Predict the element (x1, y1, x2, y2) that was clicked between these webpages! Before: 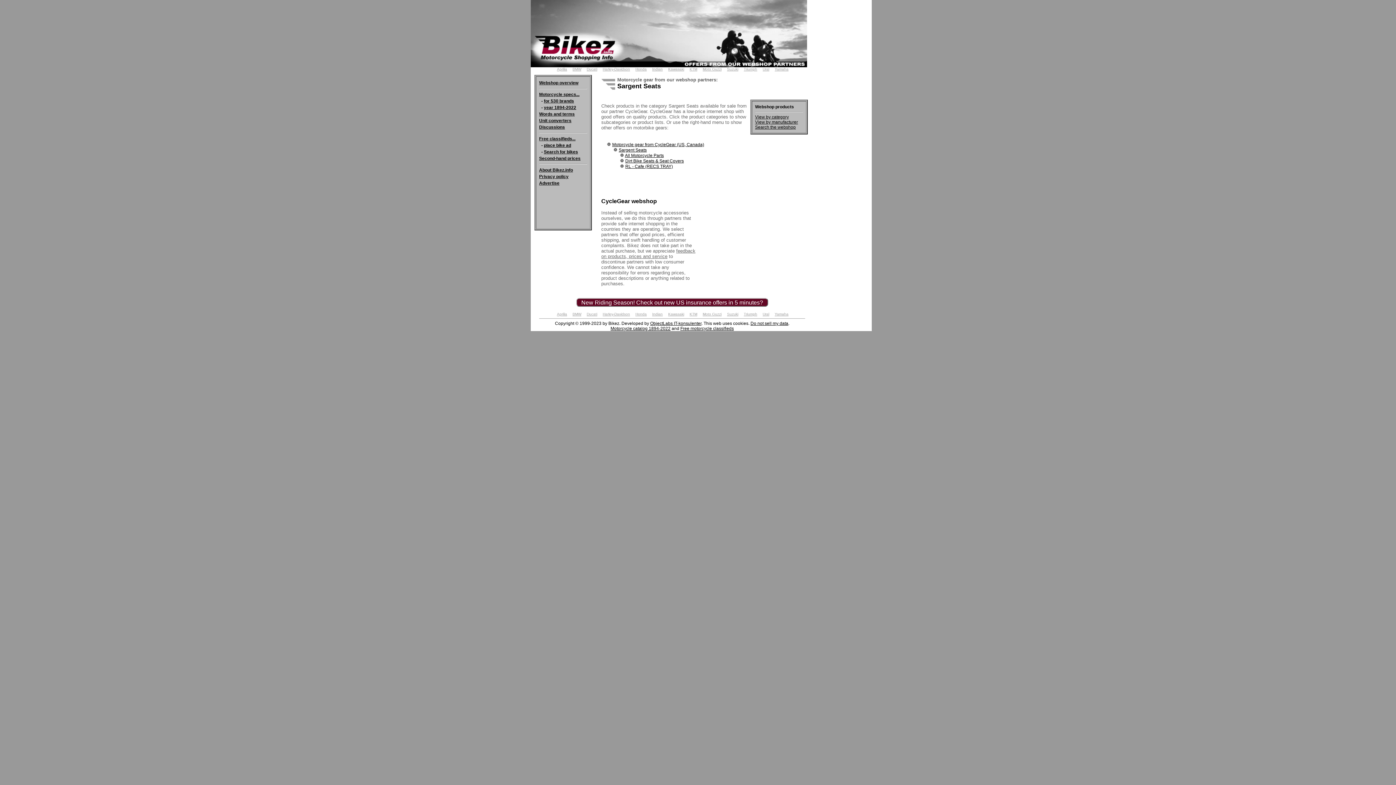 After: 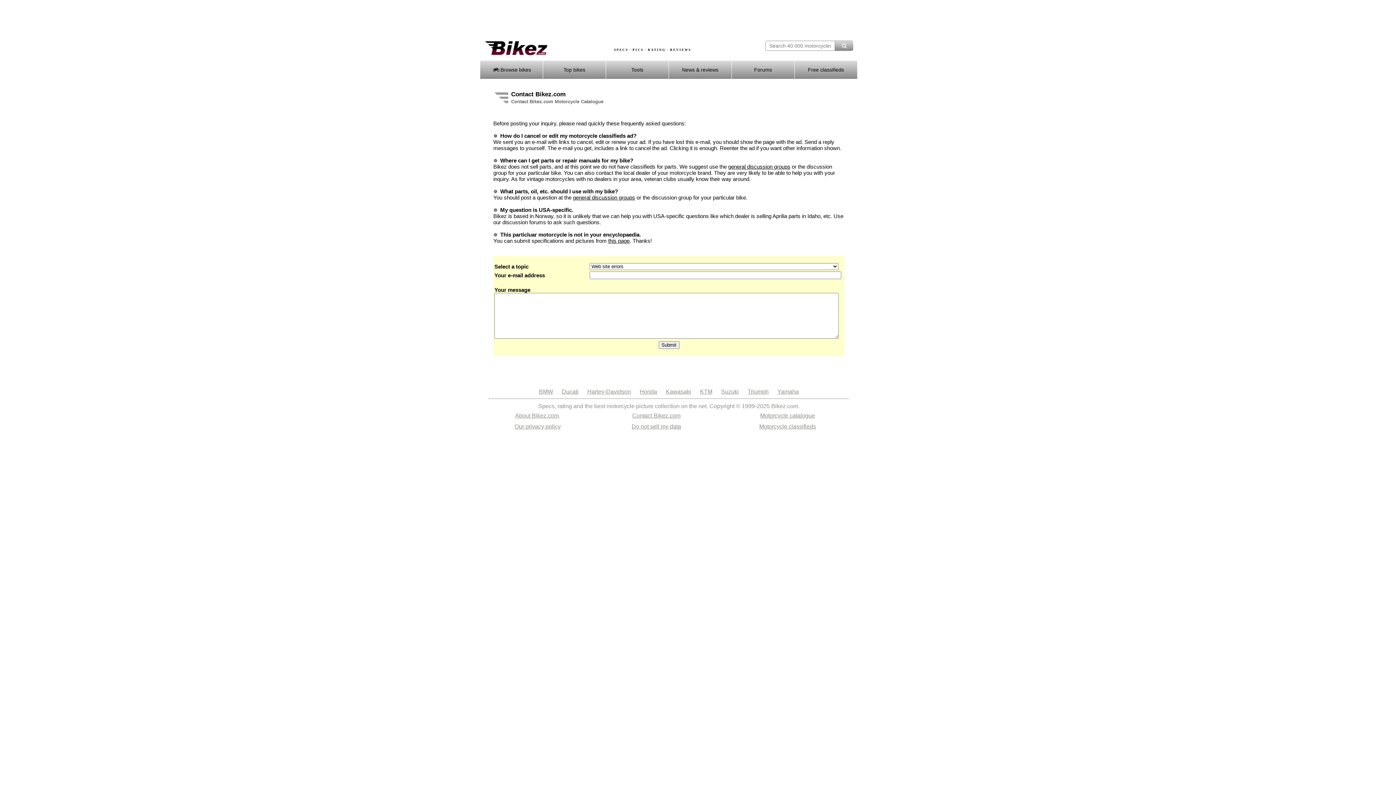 Action: bbox: (601, 248, 695, 259) label: feedback on products, prices and service